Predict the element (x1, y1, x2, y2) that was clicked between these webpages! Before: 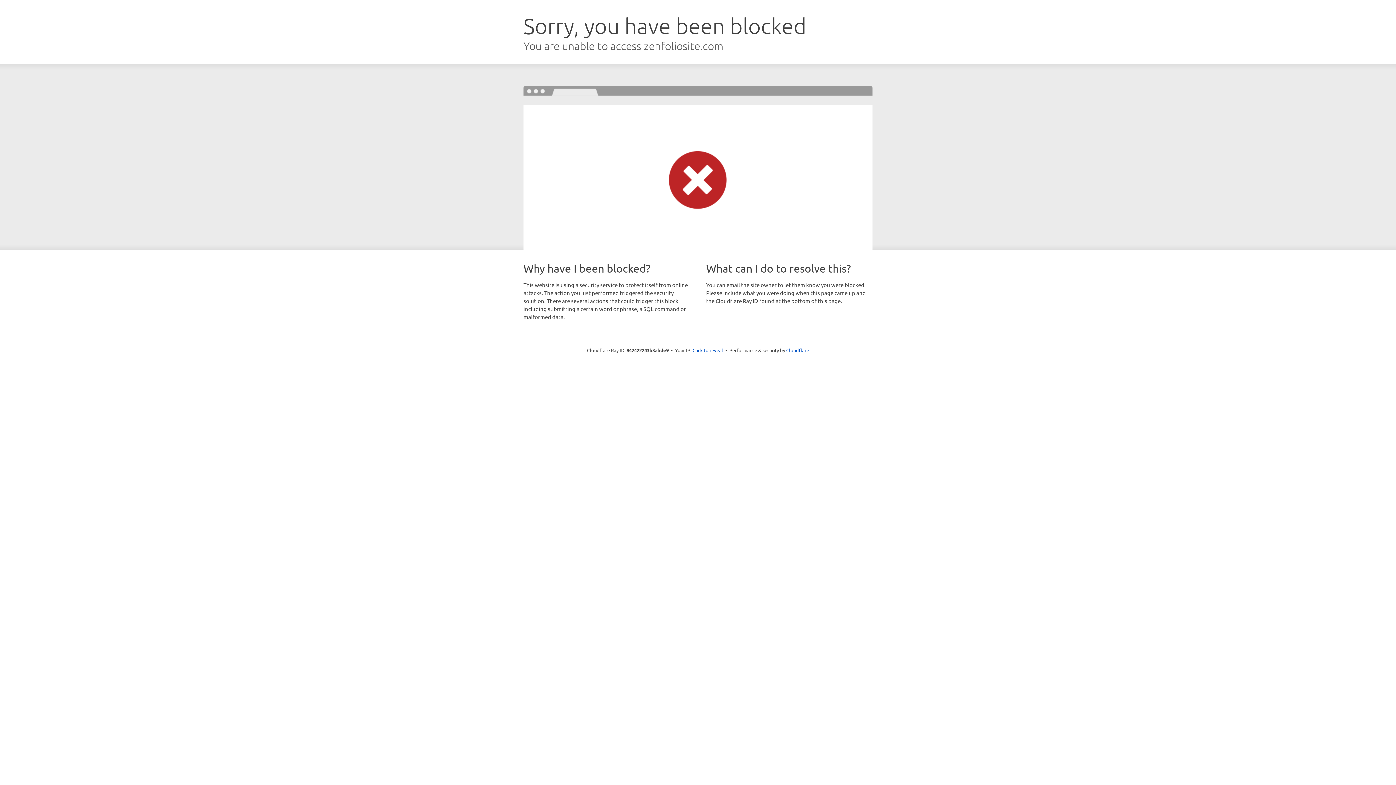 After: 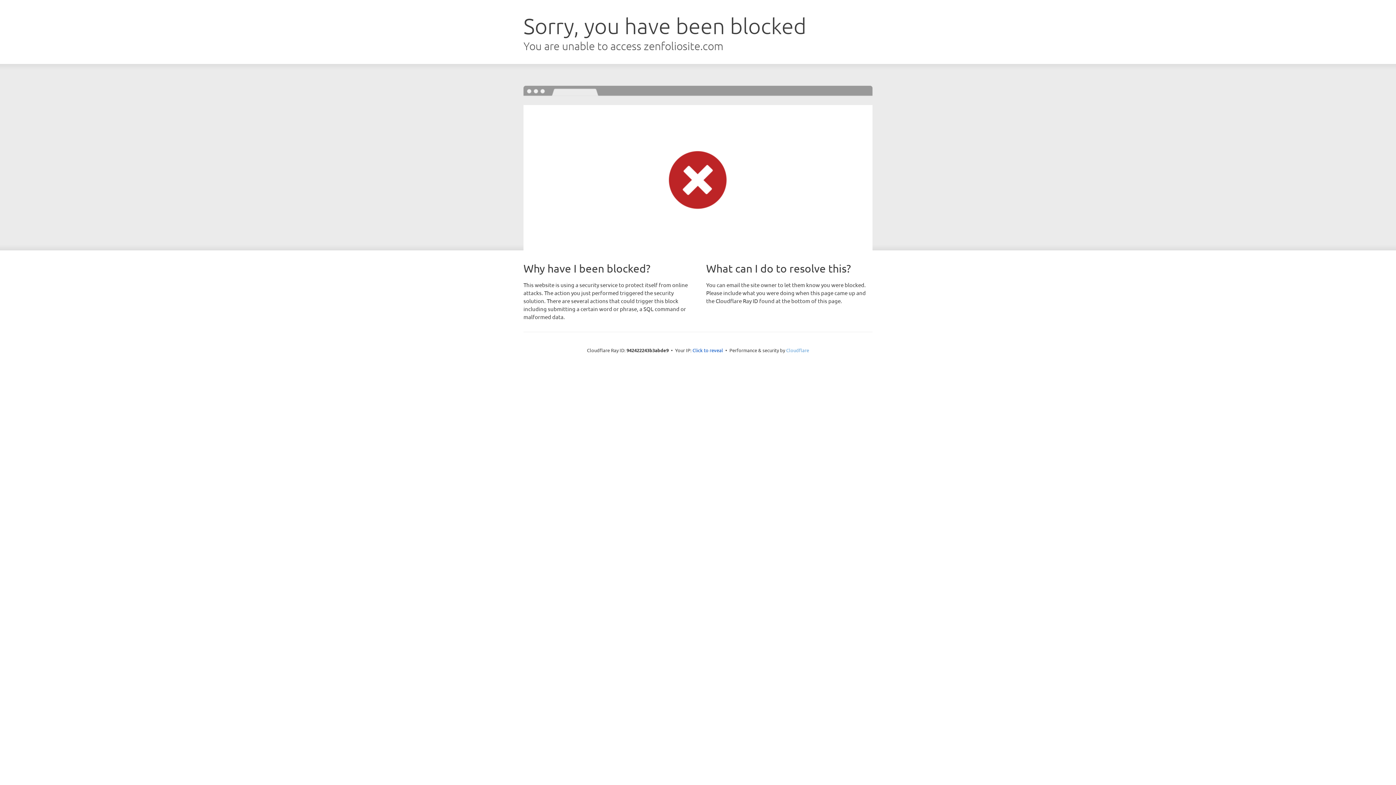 Action: label: Cloudflare bbox: (786, 347, 809, 353)